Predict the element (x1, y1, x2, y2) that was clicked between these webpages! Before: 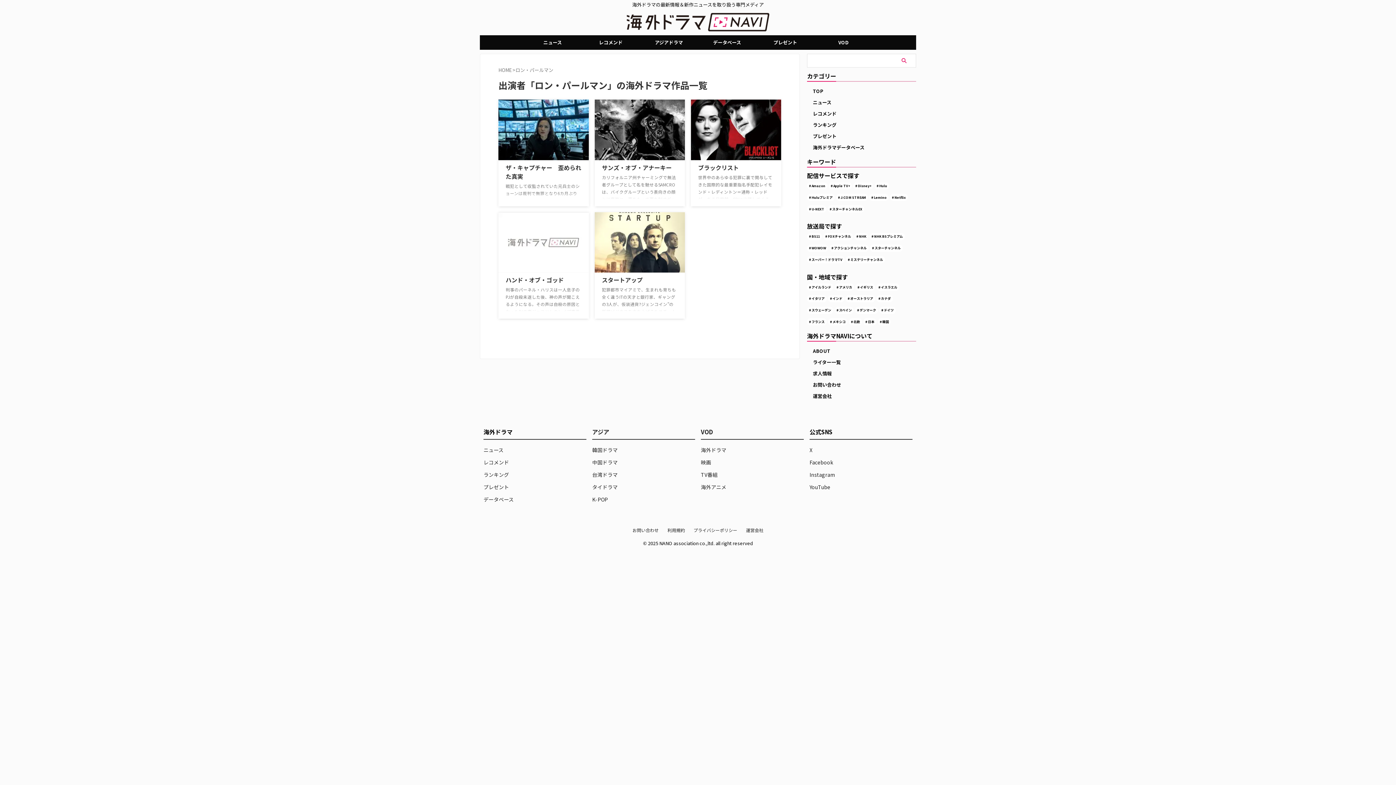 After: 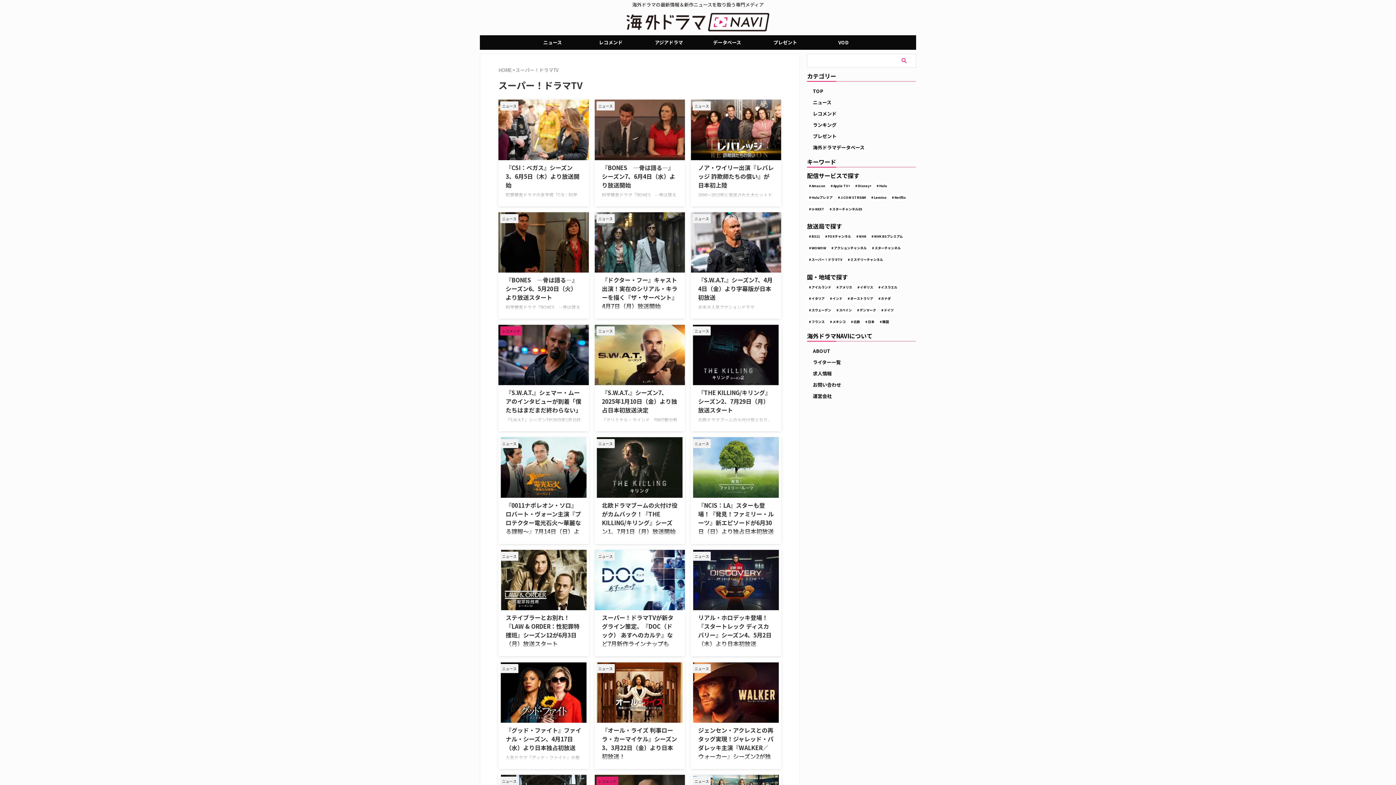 Action: label: スーパー！ドラマTV bbox: (807, 539, 844, 547)